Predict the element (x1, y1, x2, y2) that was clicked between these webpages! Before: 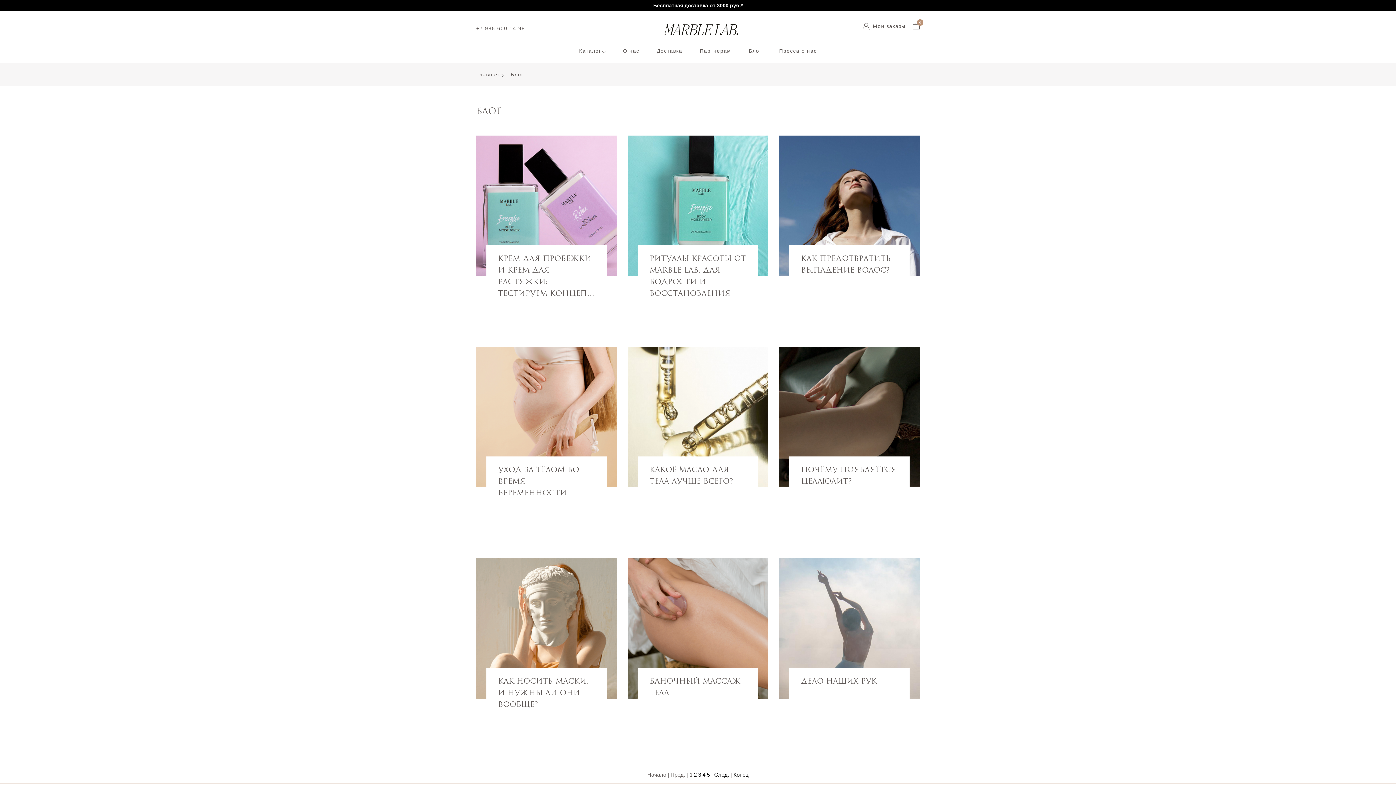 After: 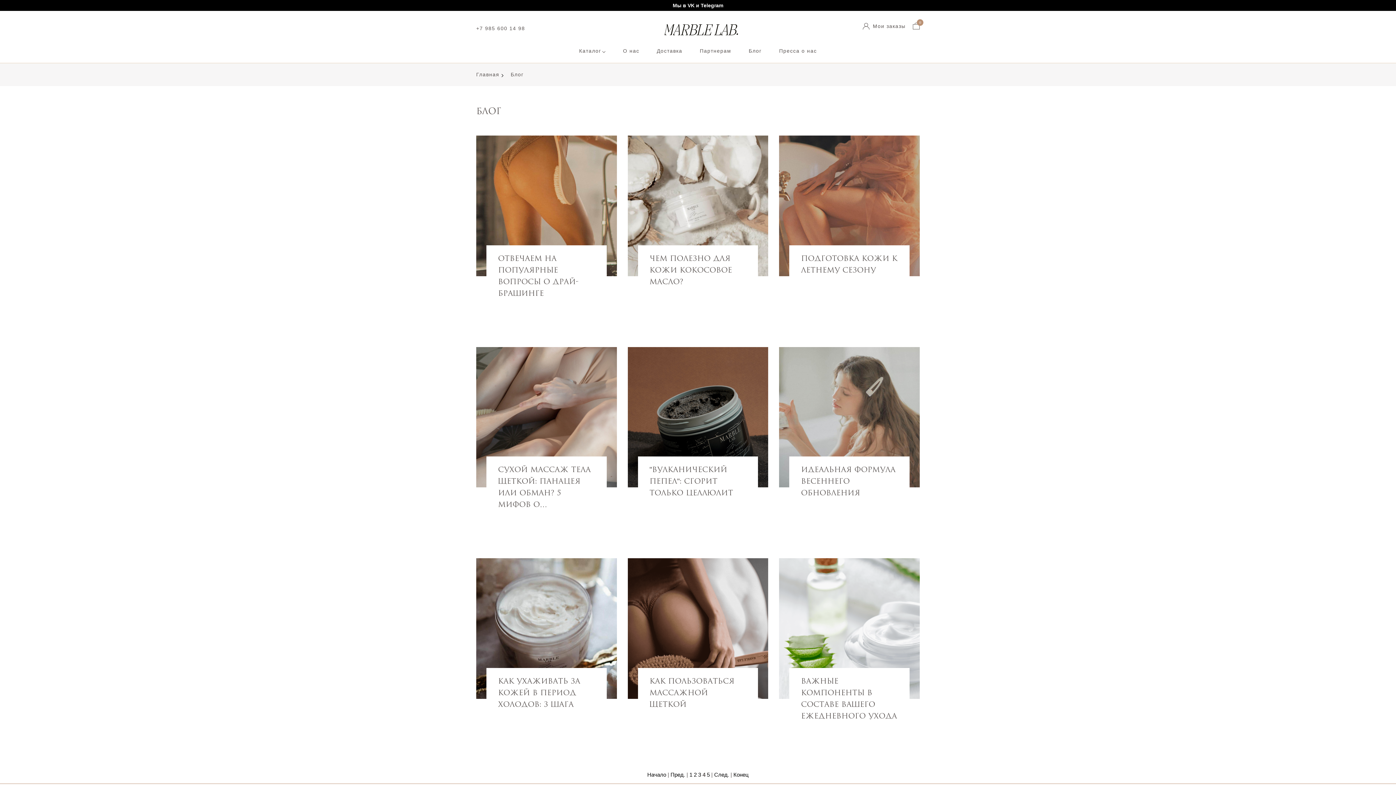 Action: label: 4 bbox: (702, 771, 705, 778)